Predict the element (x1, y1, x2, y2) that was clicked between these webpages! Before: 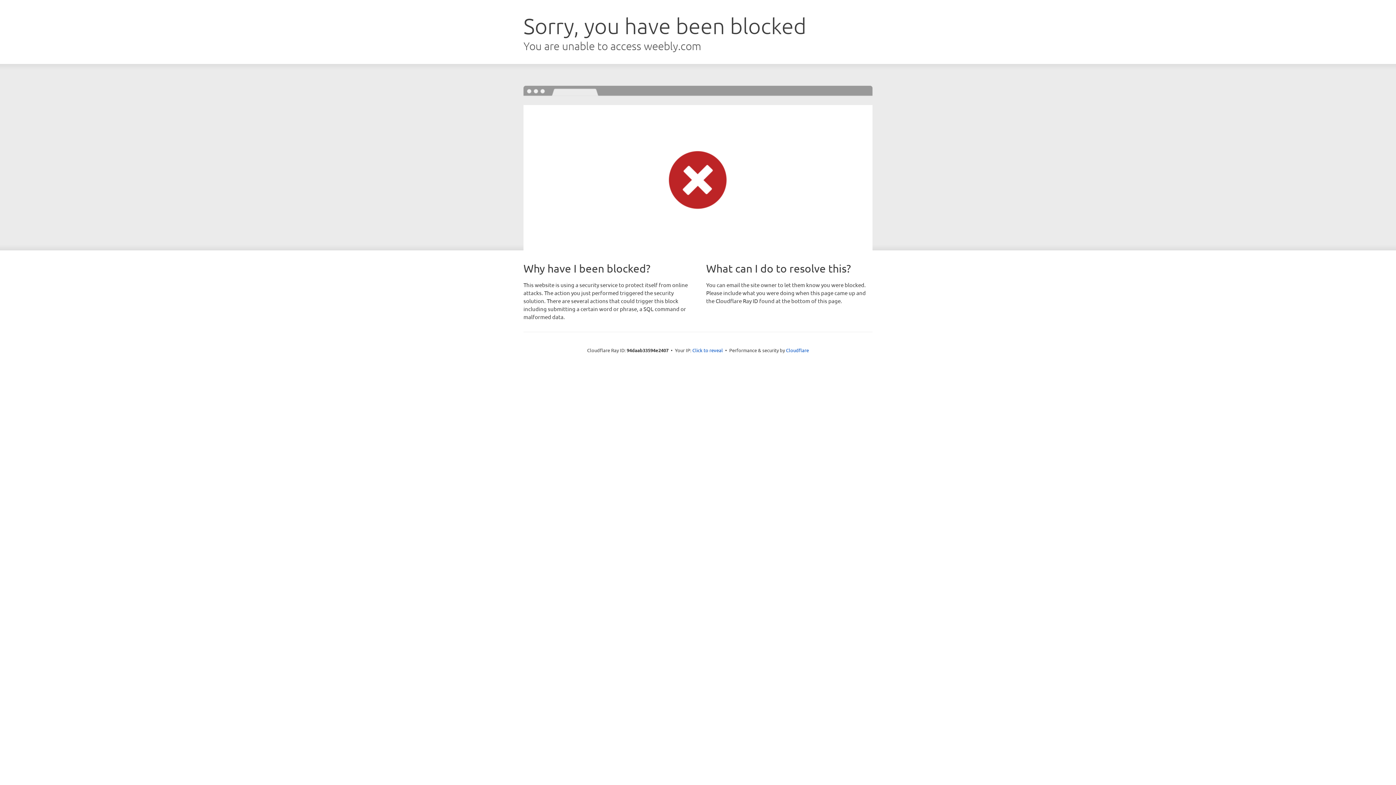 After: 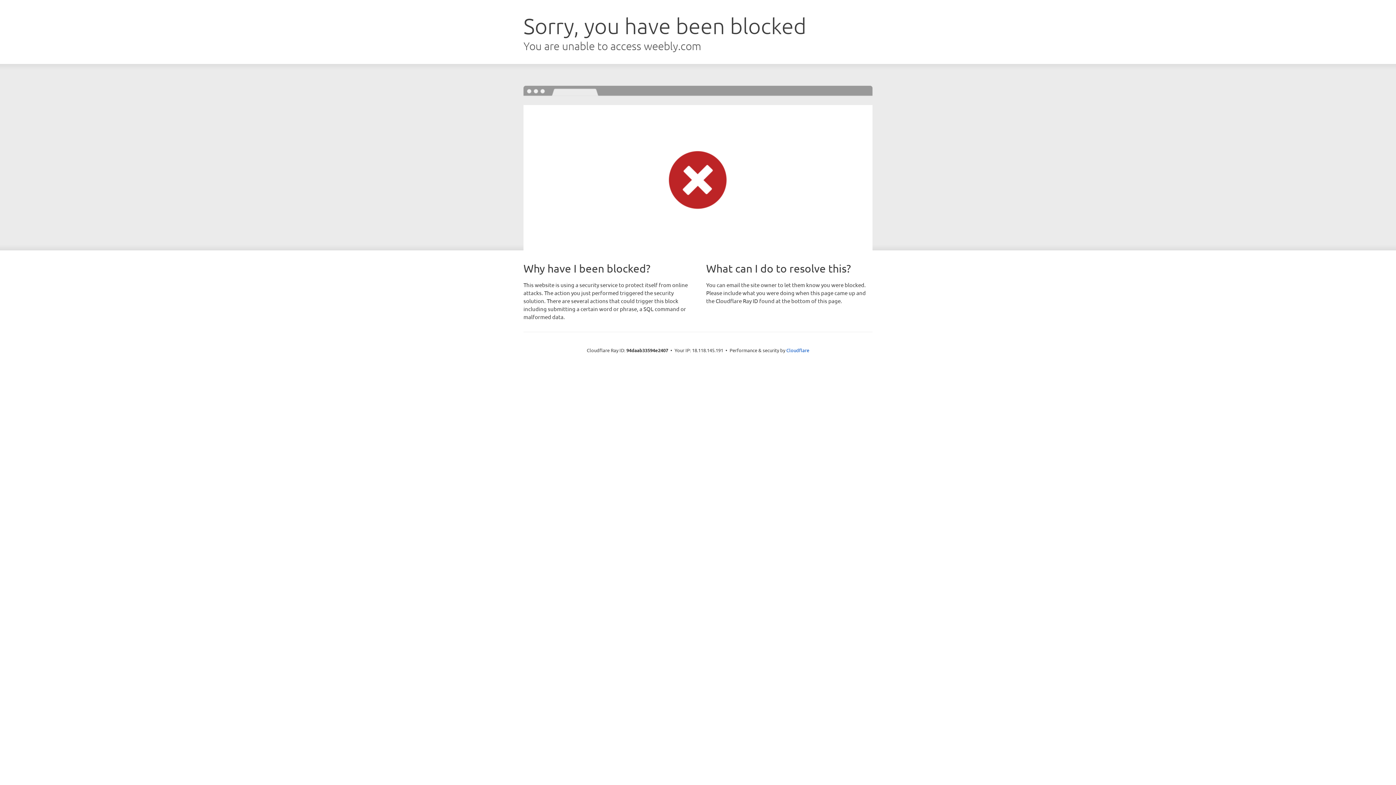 Action: label: Click to reveal bbox: (692, 346, 723, 353)